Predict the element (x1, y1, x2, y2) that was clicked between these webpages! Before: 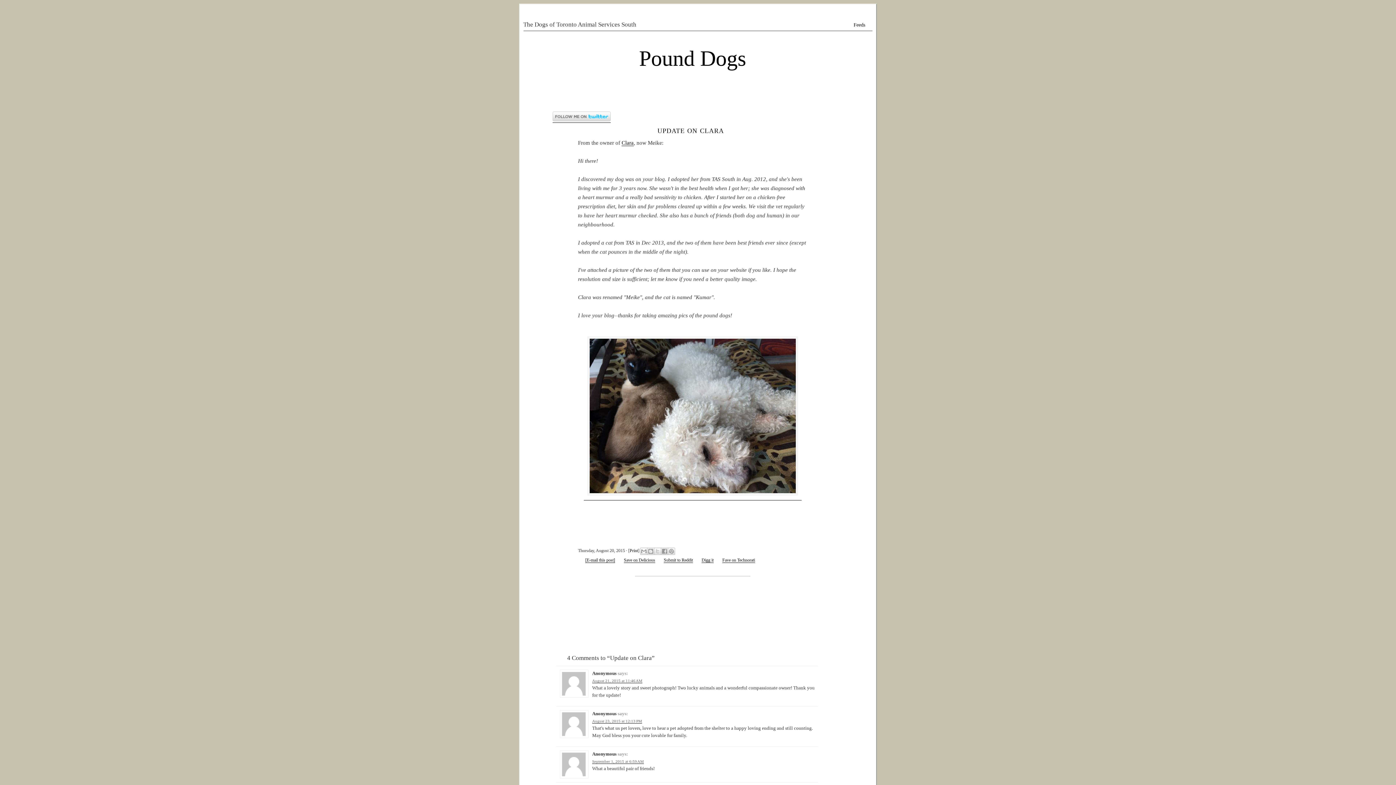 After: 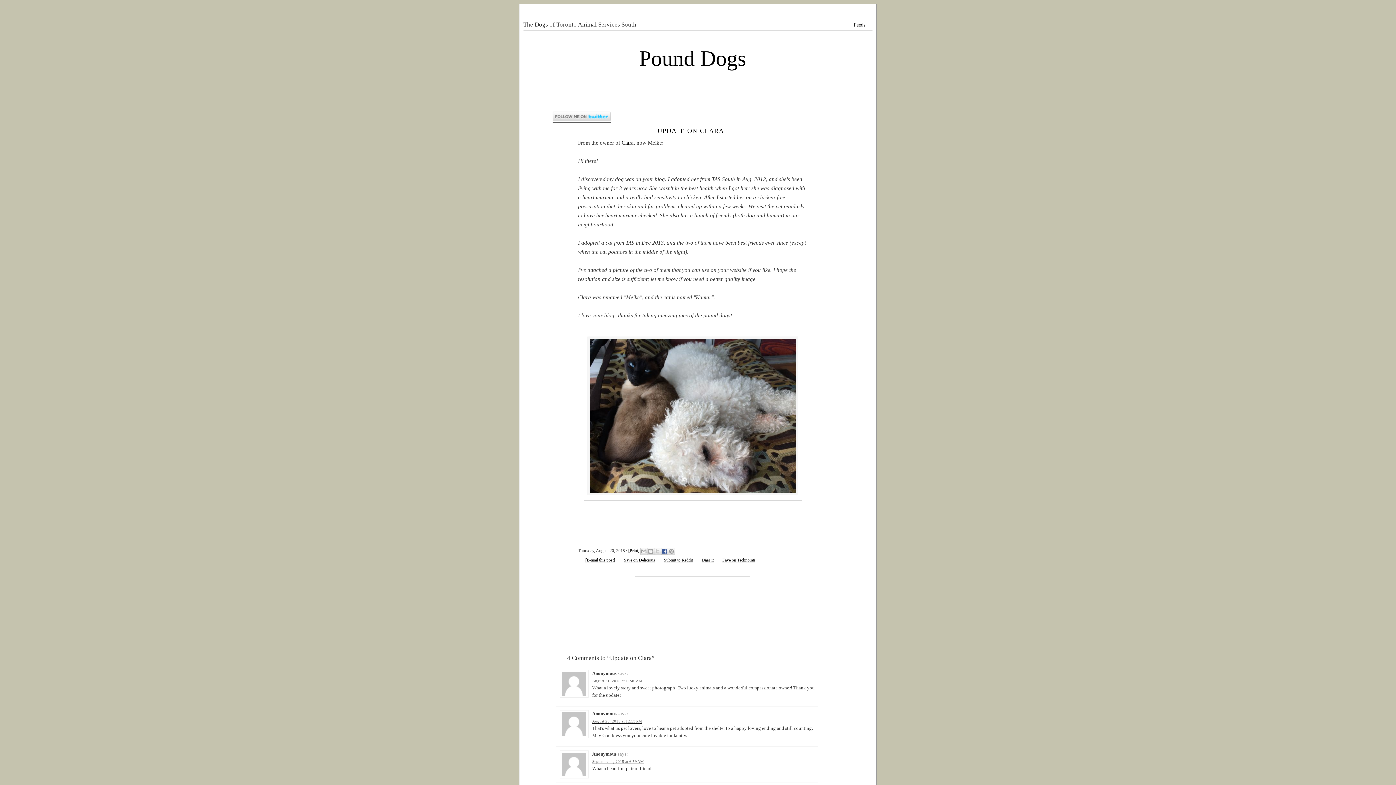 Action: bbox: (661, 548, 668, 555) label: Share to Facebook